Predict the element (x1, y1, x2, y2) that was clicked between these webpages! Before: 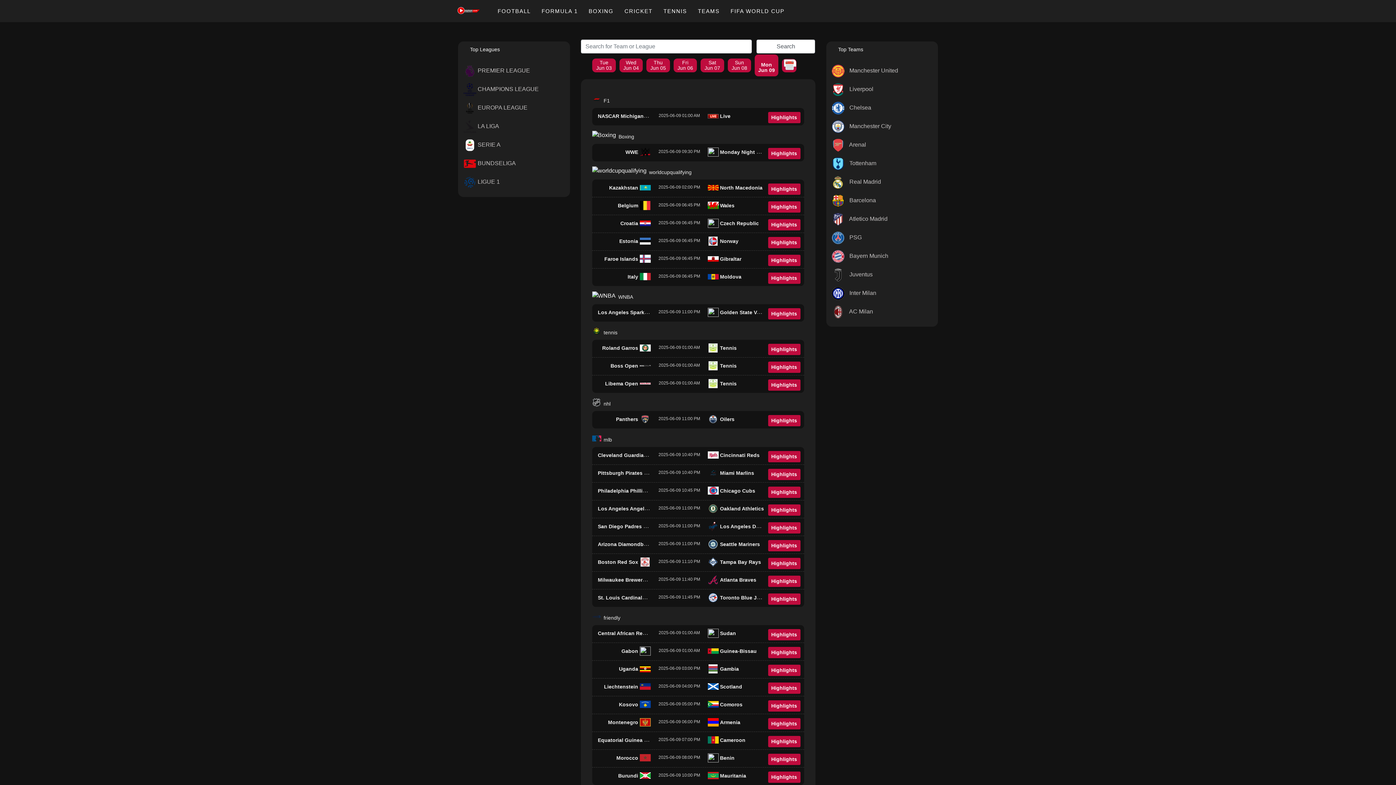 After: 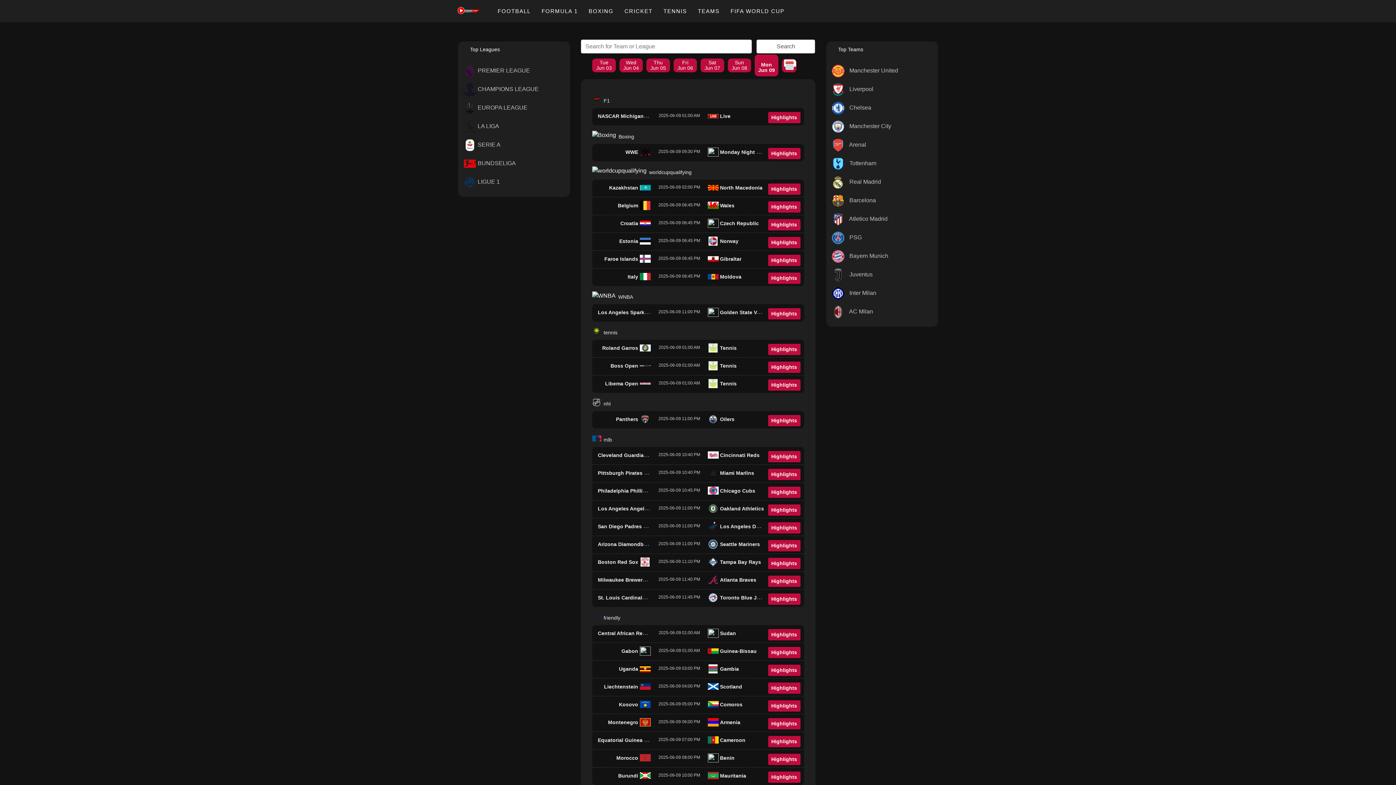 Action: bbox: (452, 0, 492, 22)